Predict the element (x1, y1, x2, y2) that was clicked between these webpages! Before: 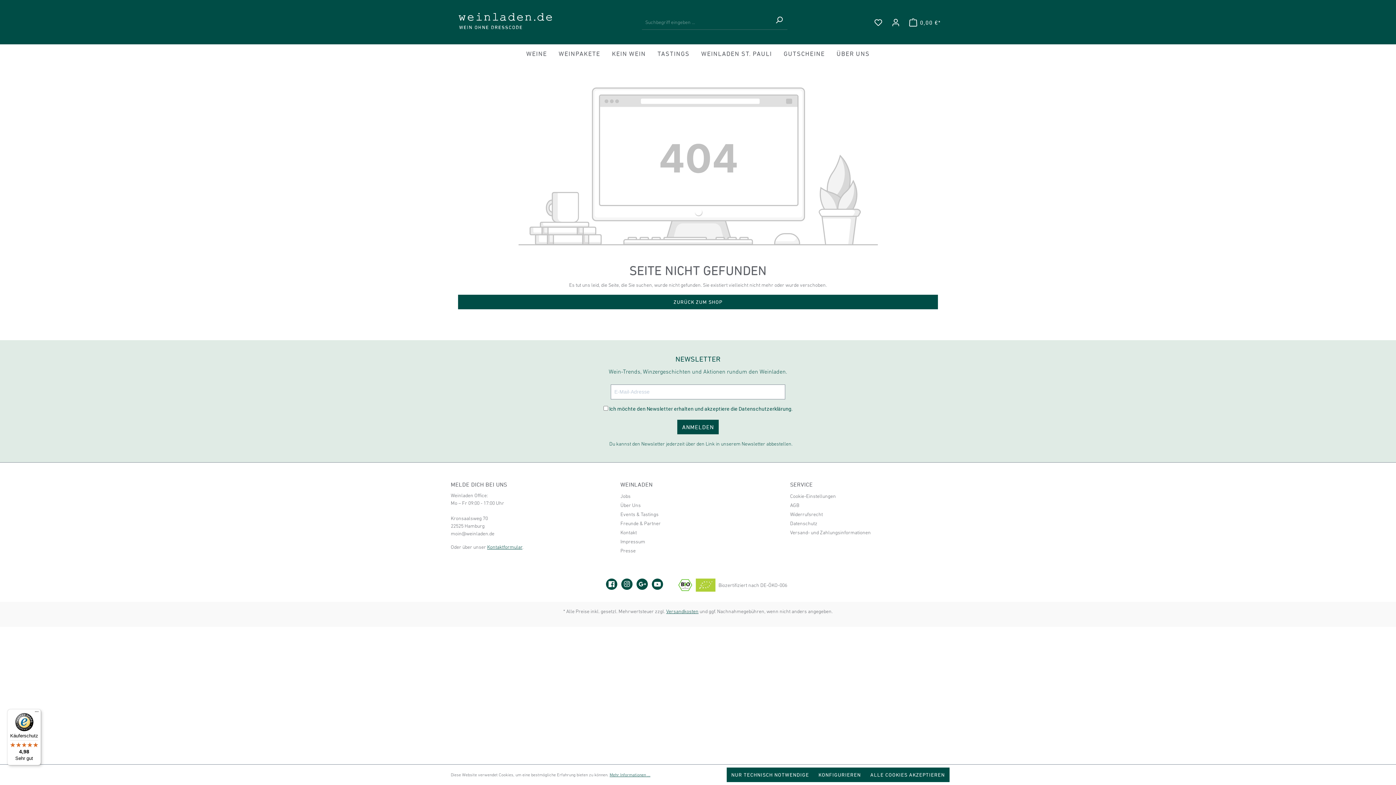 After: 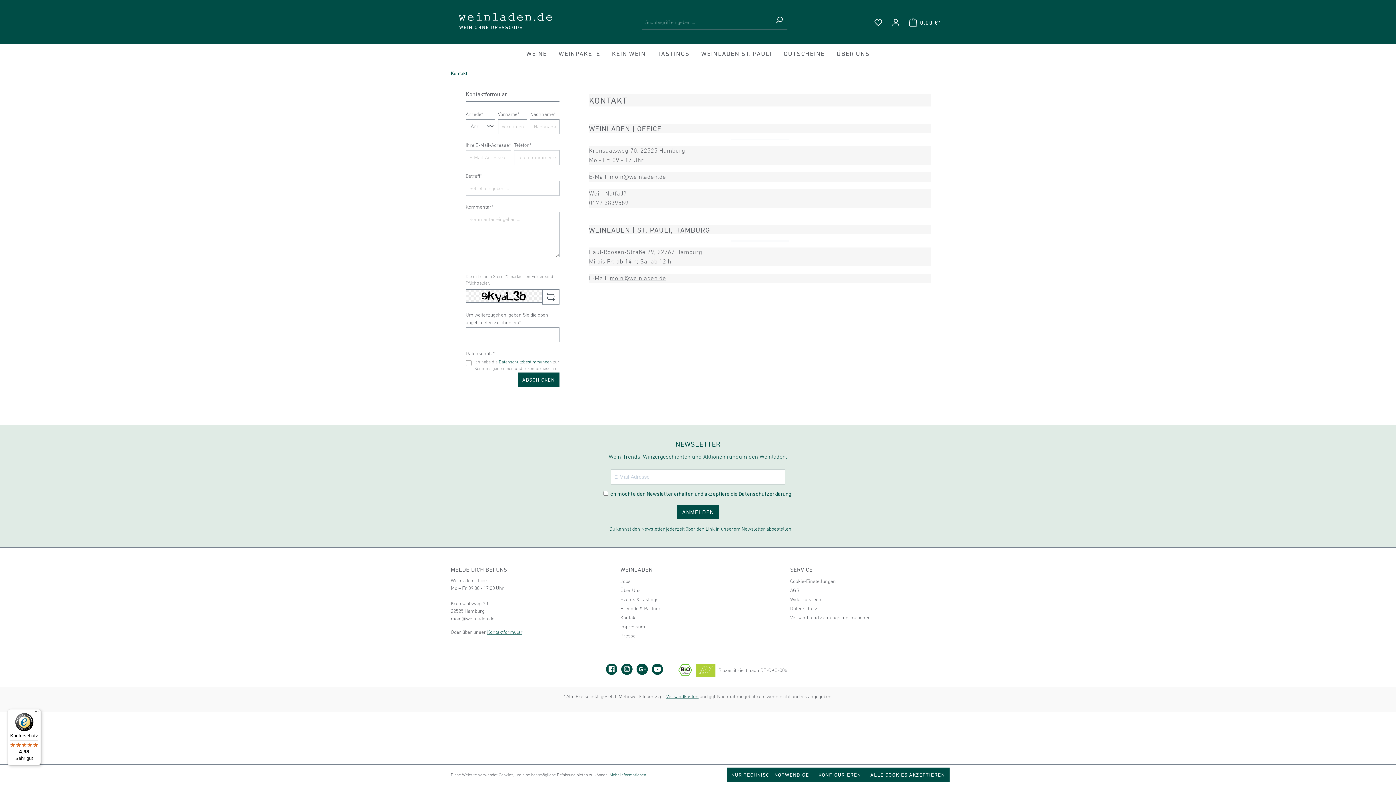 Action: bbox: (620, 529, 636, 535) label: Kontakt